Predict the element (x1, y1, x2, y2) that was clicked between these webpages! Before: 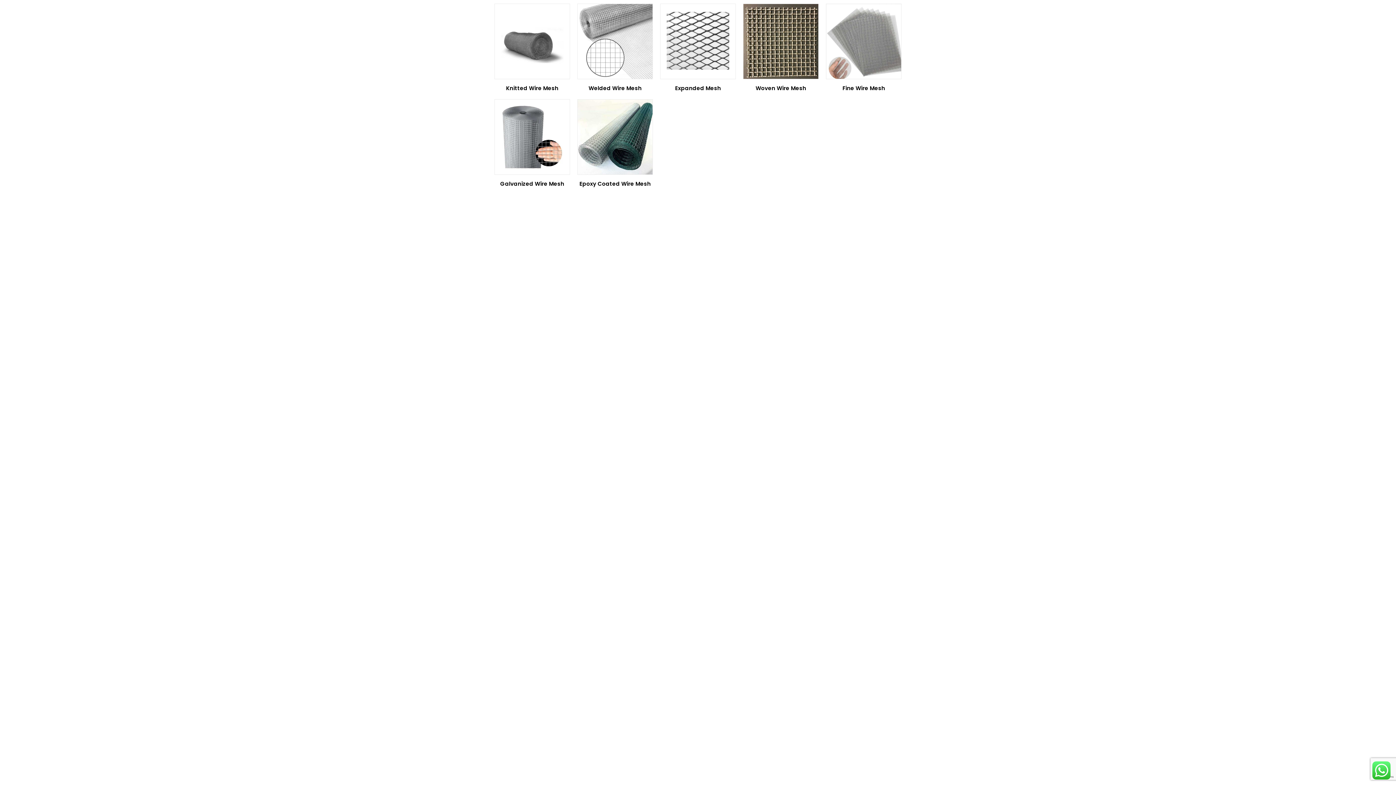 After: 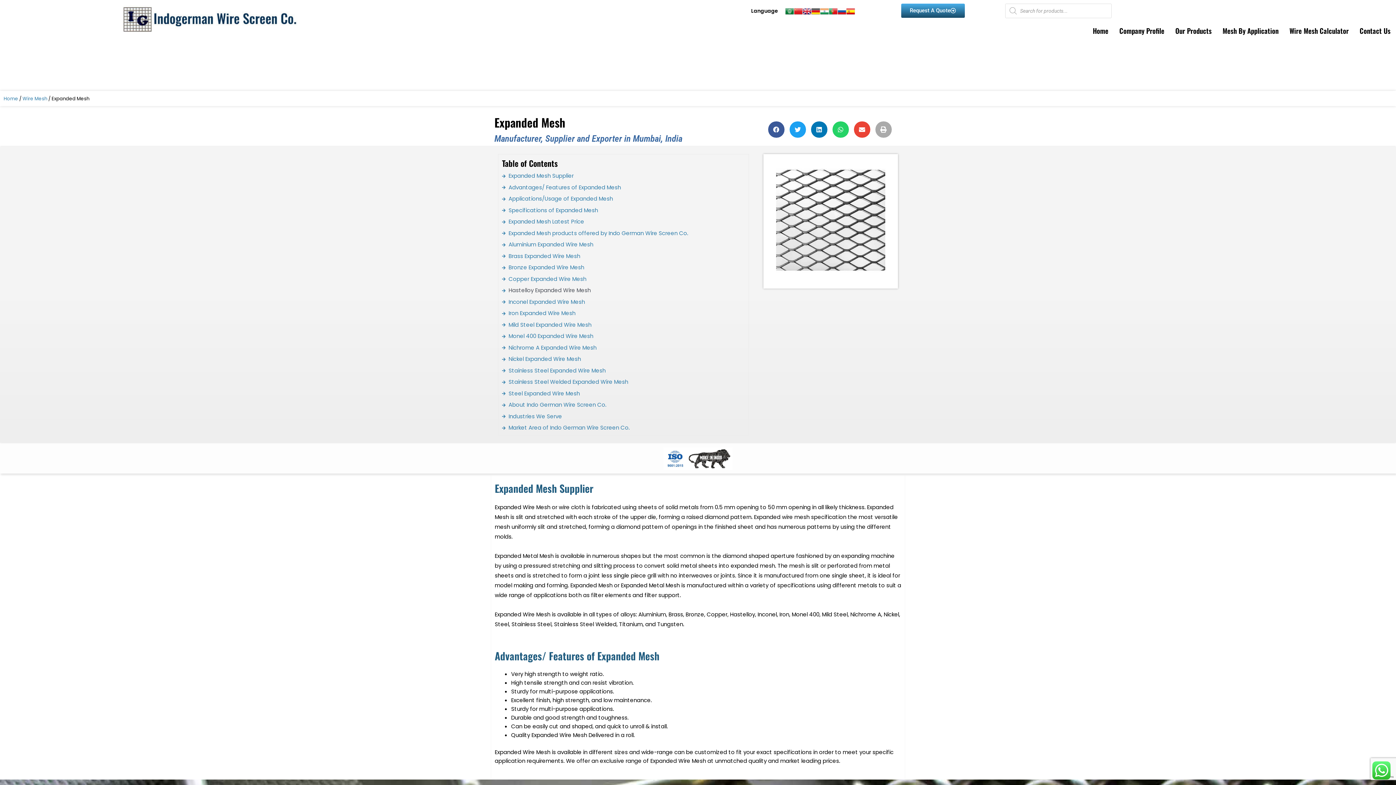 Action: bbox: (675, 84, 721, 92) label: Expanded Mesh